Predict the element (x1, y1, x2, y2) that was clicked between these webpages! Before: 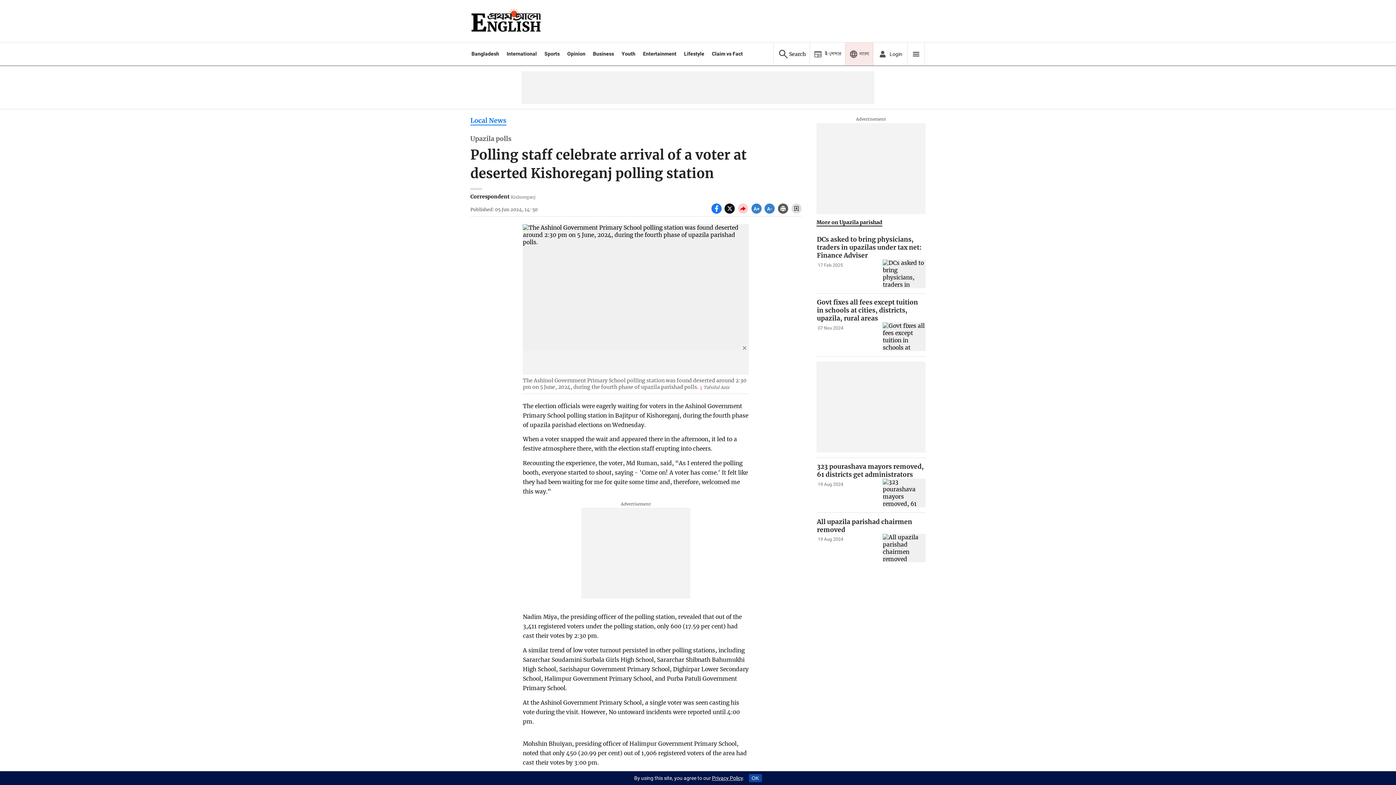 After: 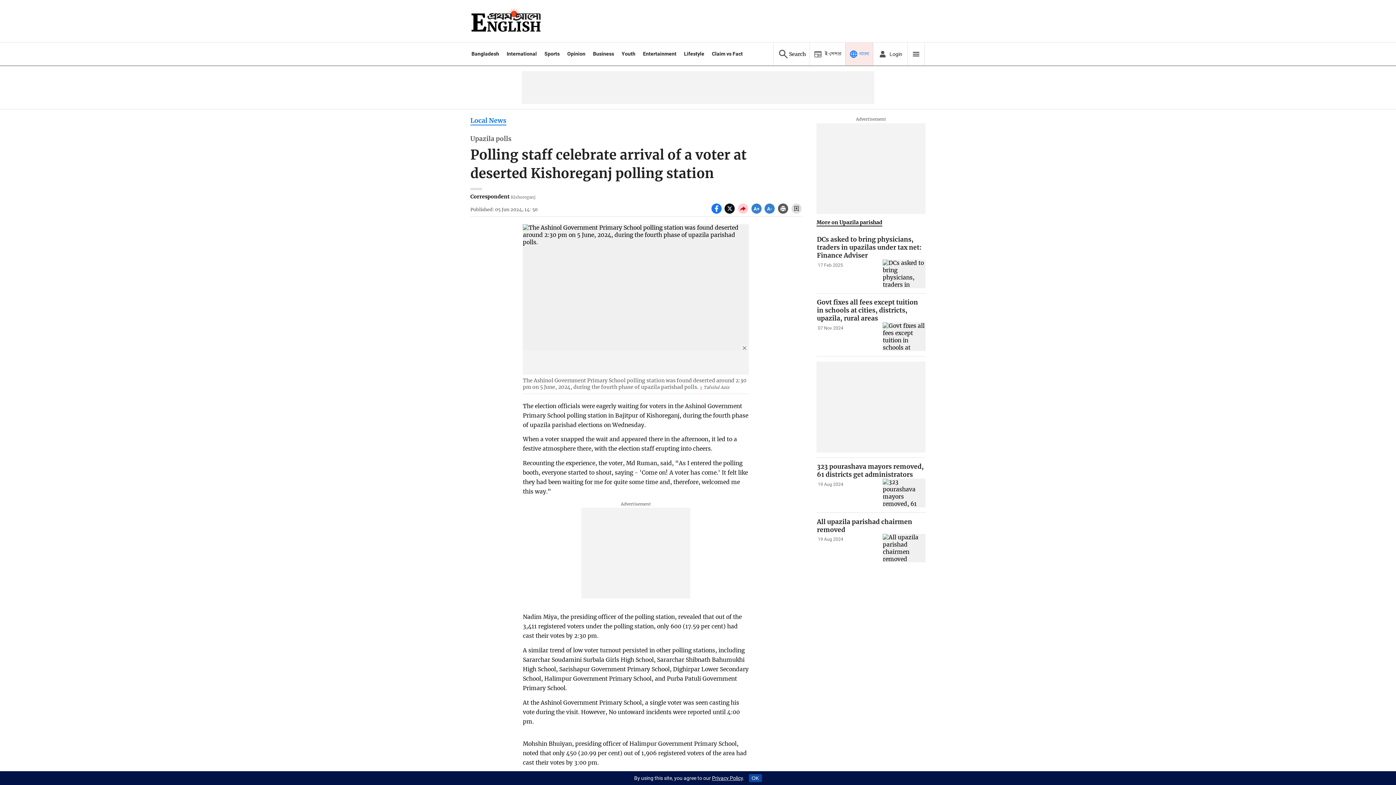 Action: label: Prothom alo bbox: (845, 42, 873, 65)